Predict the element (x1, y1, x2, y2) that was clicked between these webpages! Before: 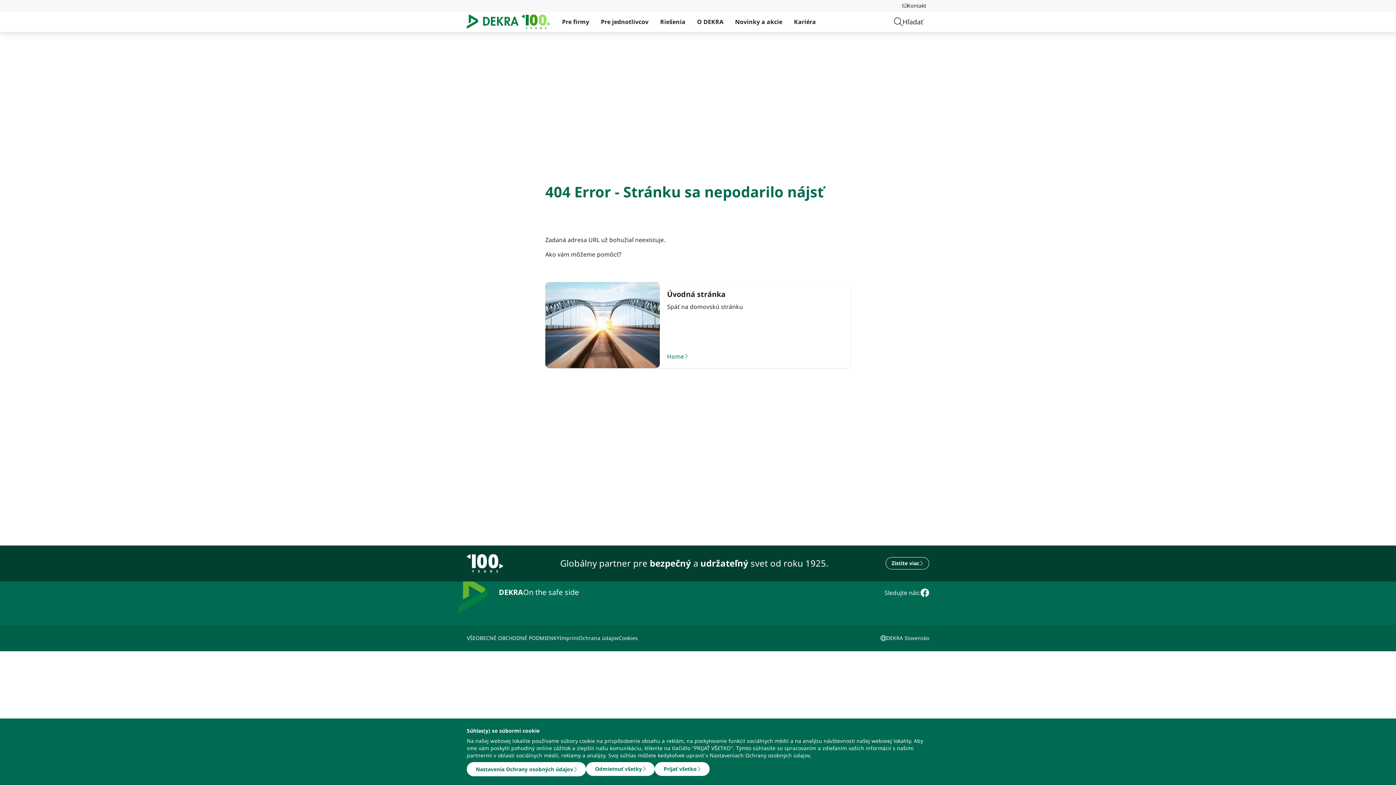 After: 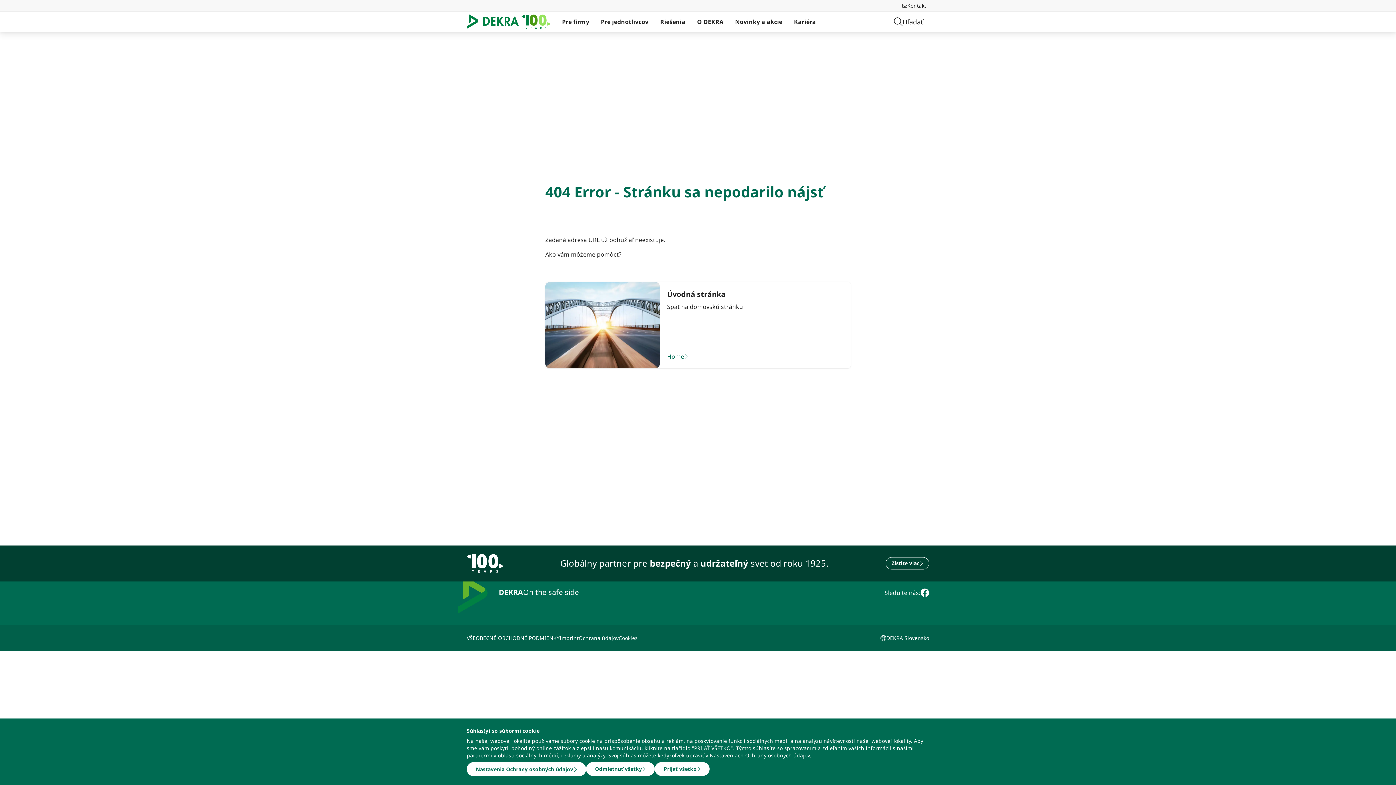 Action: label: Zistite viac bbox: (885, 557, 929, 569)